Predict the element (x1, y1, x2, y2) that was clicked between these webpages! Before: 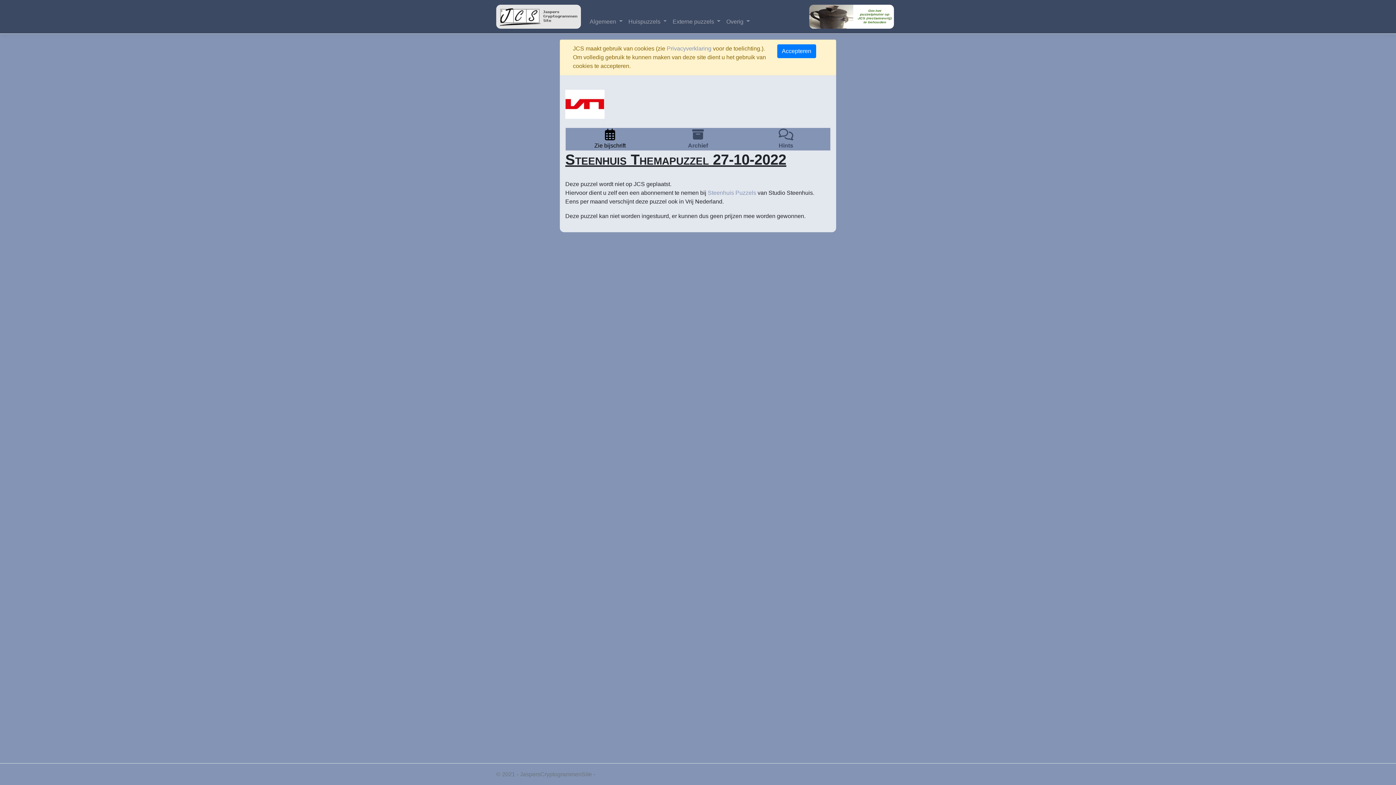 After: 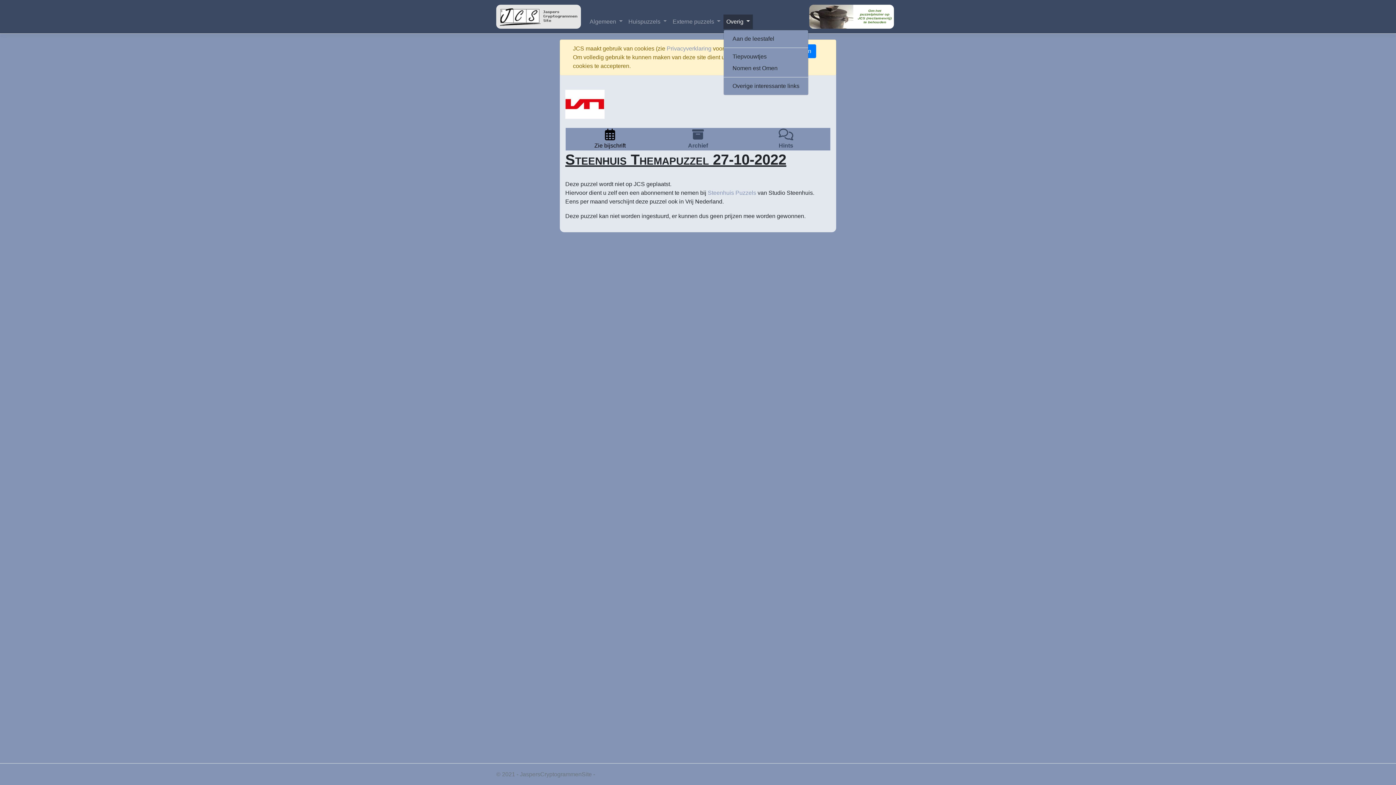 Action: label: Overig  bbox: (723, 14, 752, 28)